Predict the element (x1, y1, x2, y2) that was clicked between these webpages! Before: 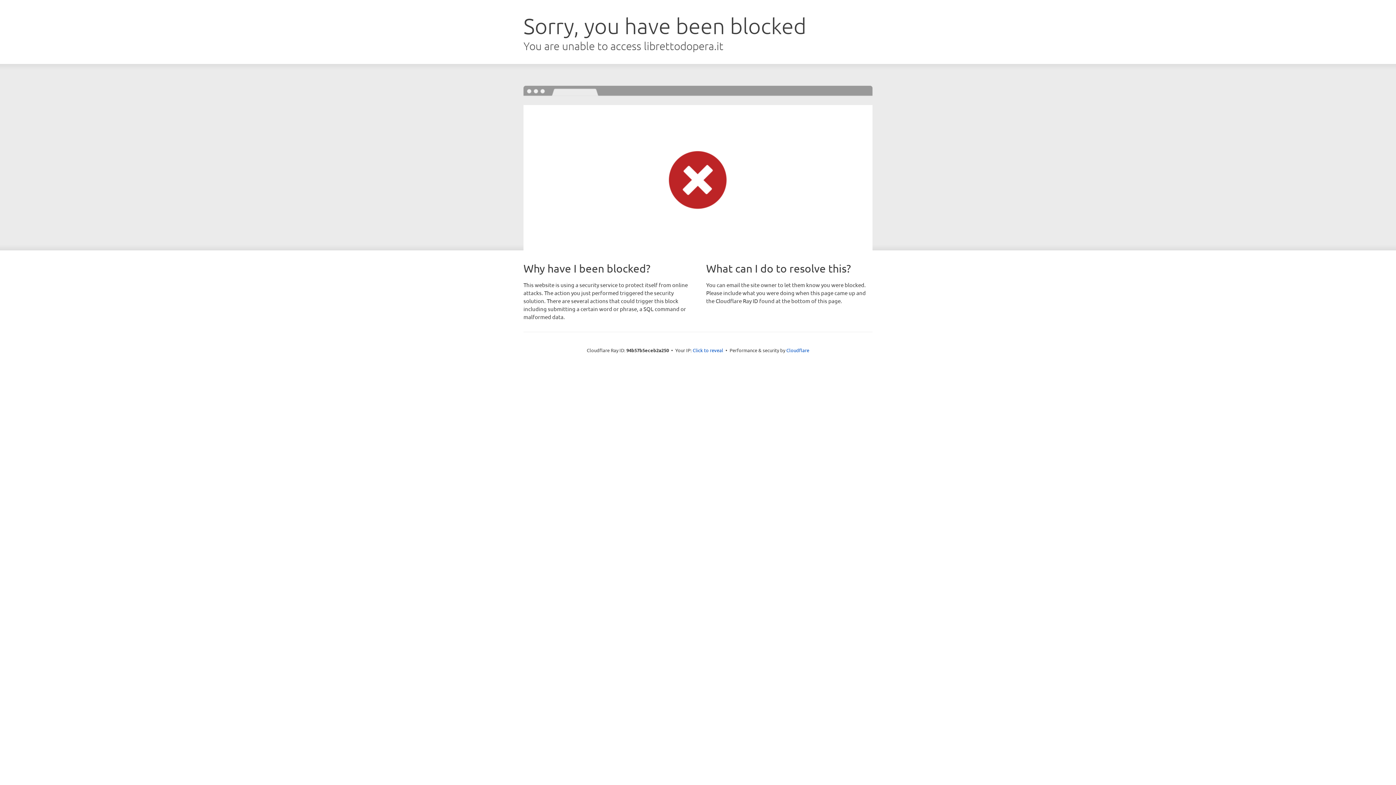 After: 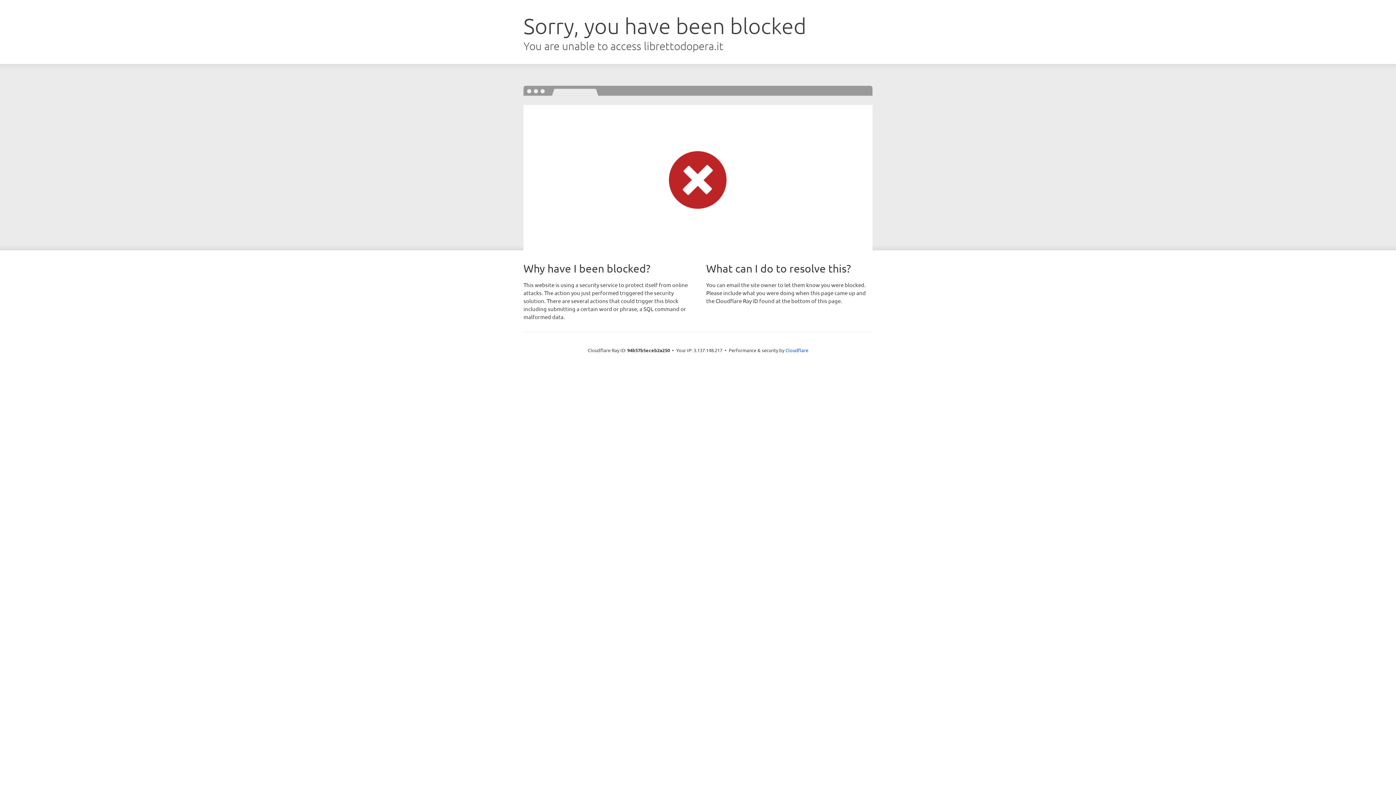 Action: label: Click to reveal bbox: (692, 346, 723, 353)